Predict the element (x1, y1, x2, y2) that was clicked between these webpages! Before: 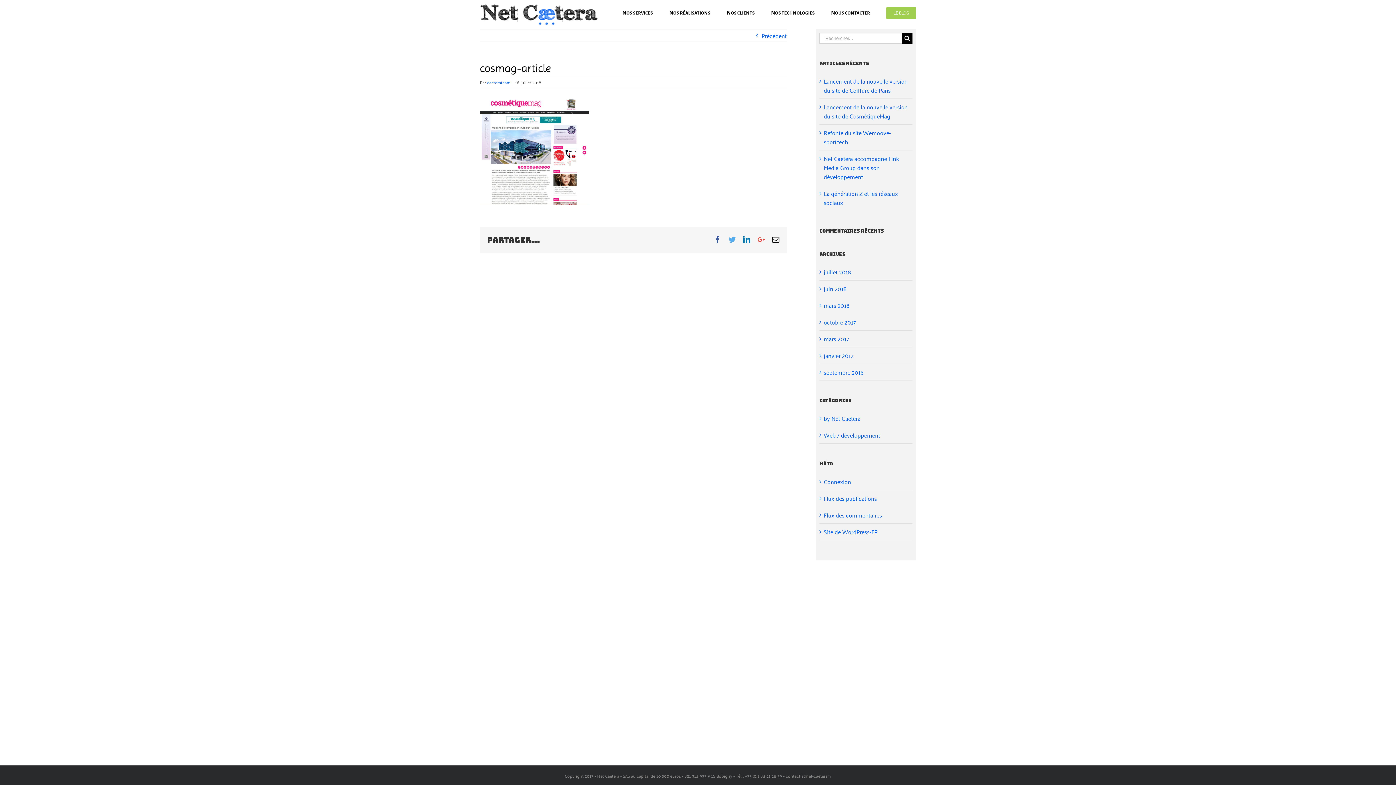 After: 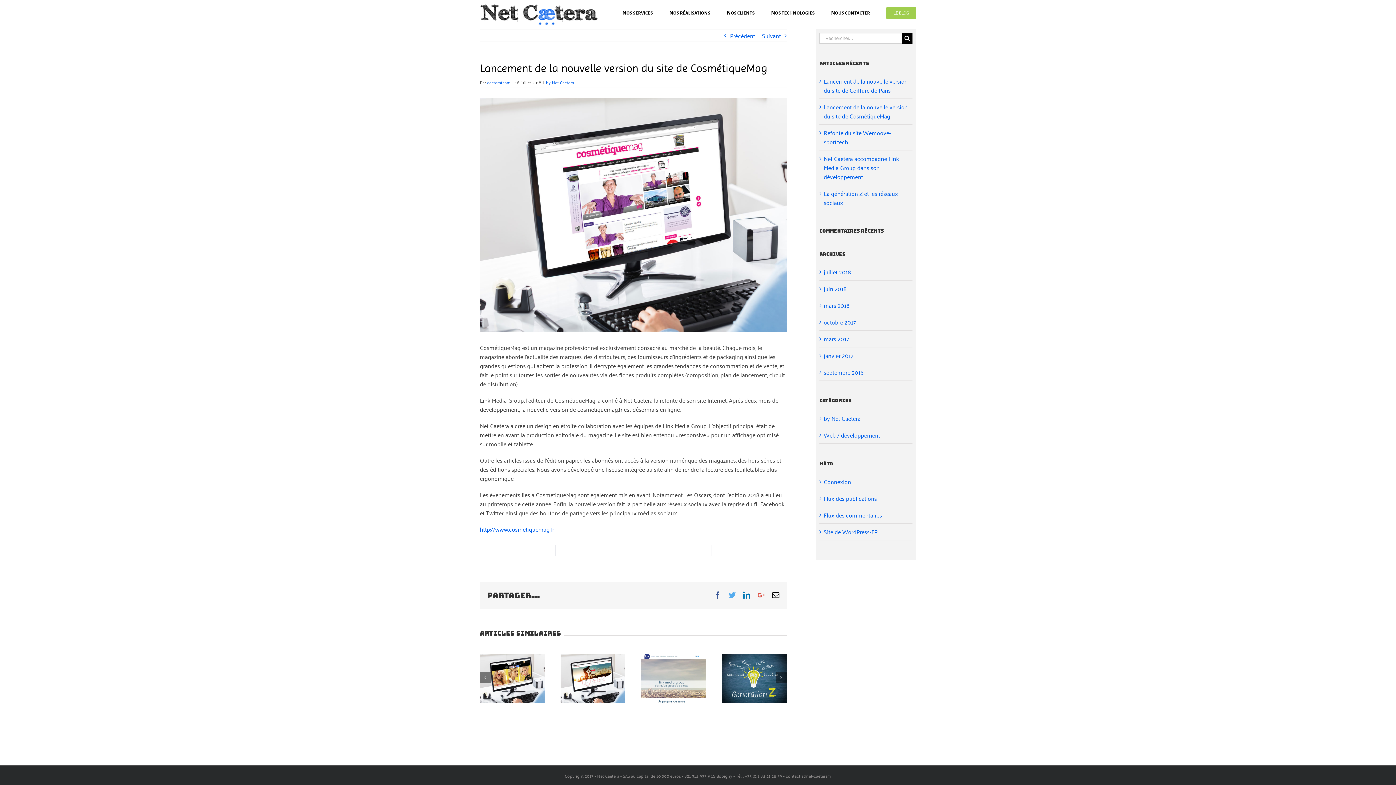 Action: label: Précédent bbox: (761, 29, 786, 41)